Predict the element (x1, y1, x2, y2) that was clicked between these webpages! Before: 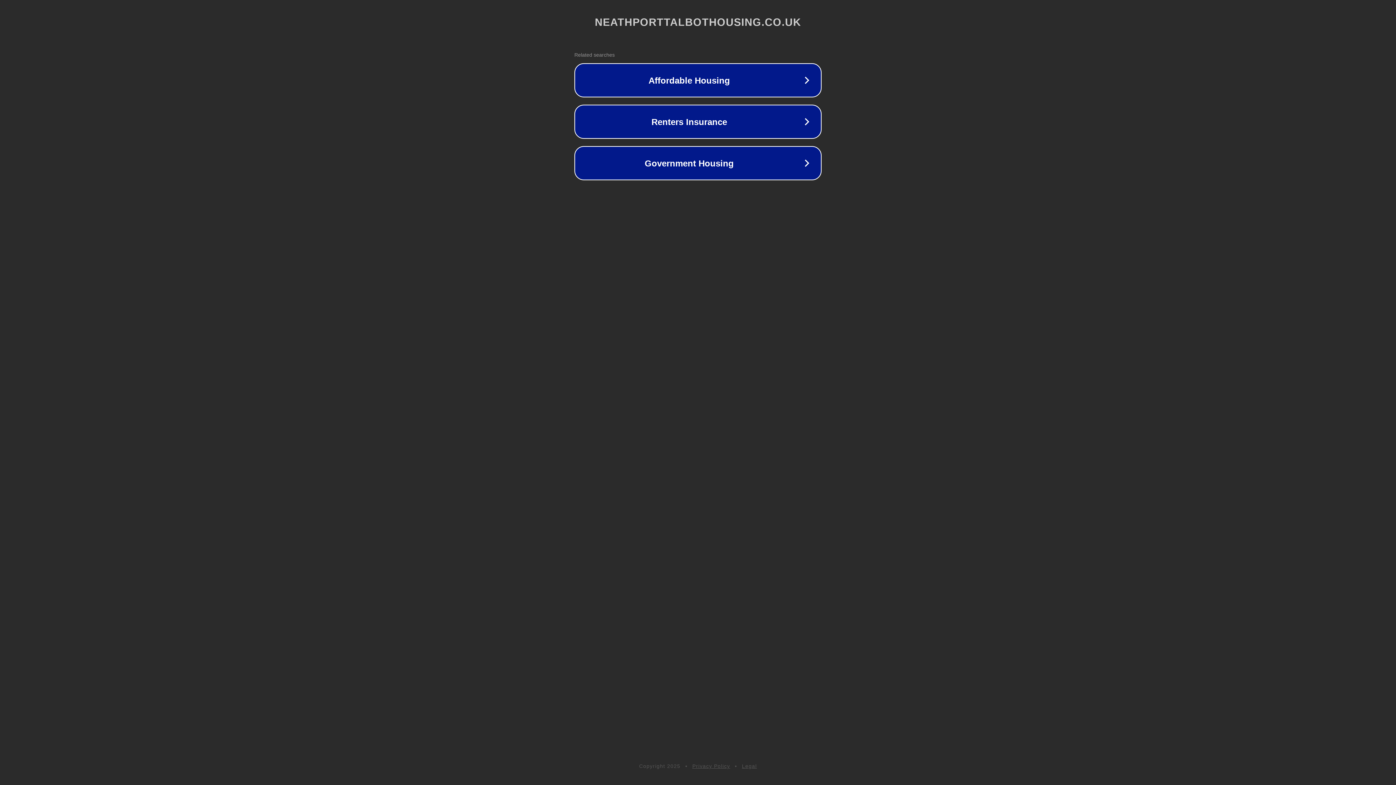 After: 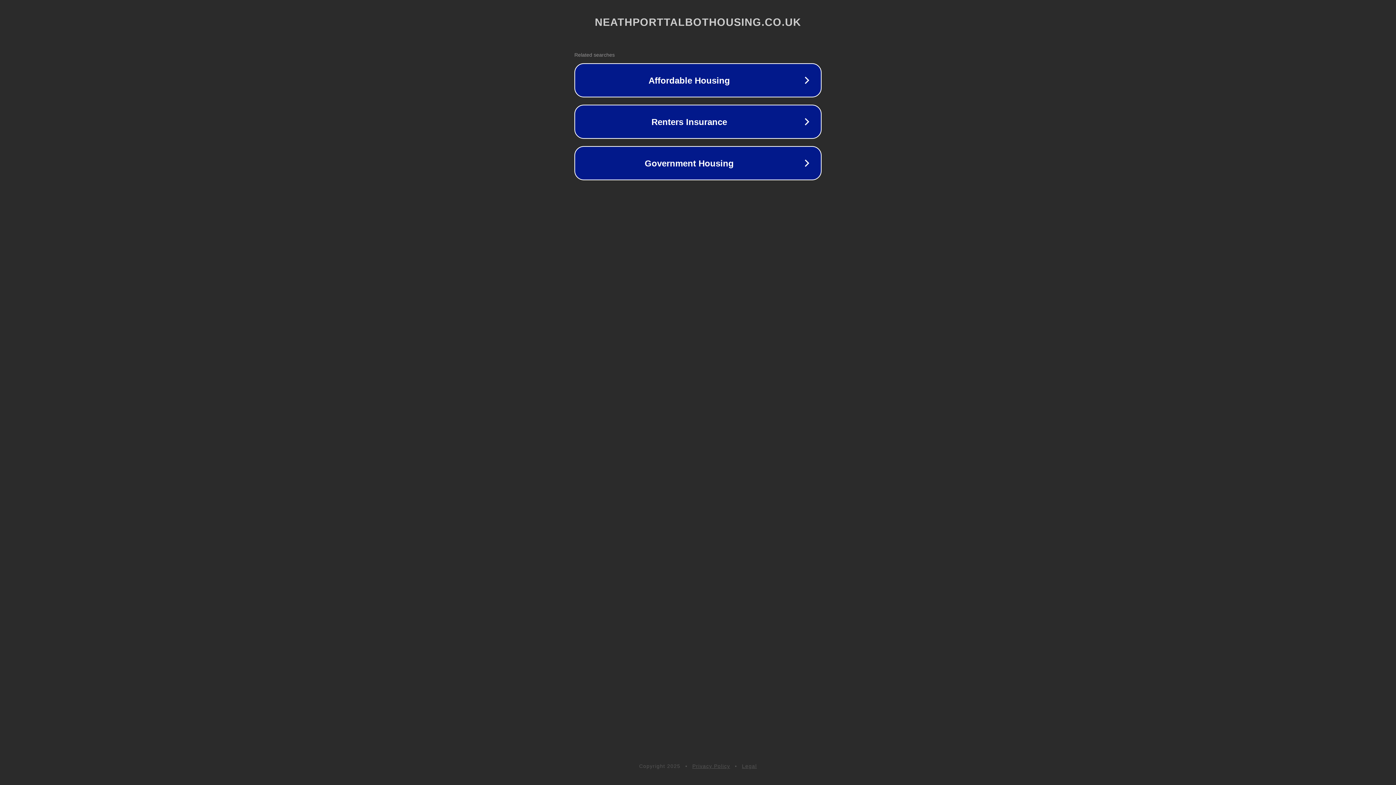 Action: bbox: (742, 763, 757, 769) label: Legal